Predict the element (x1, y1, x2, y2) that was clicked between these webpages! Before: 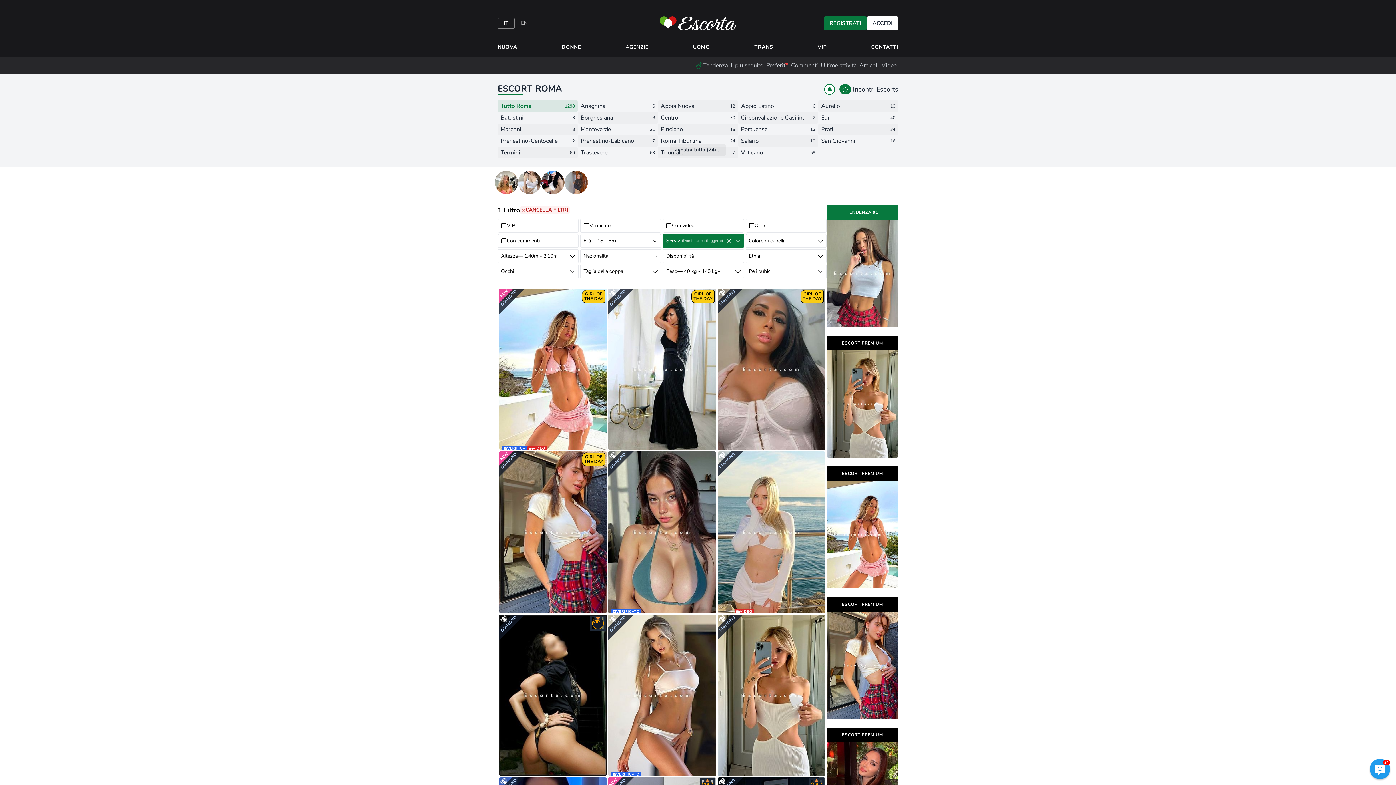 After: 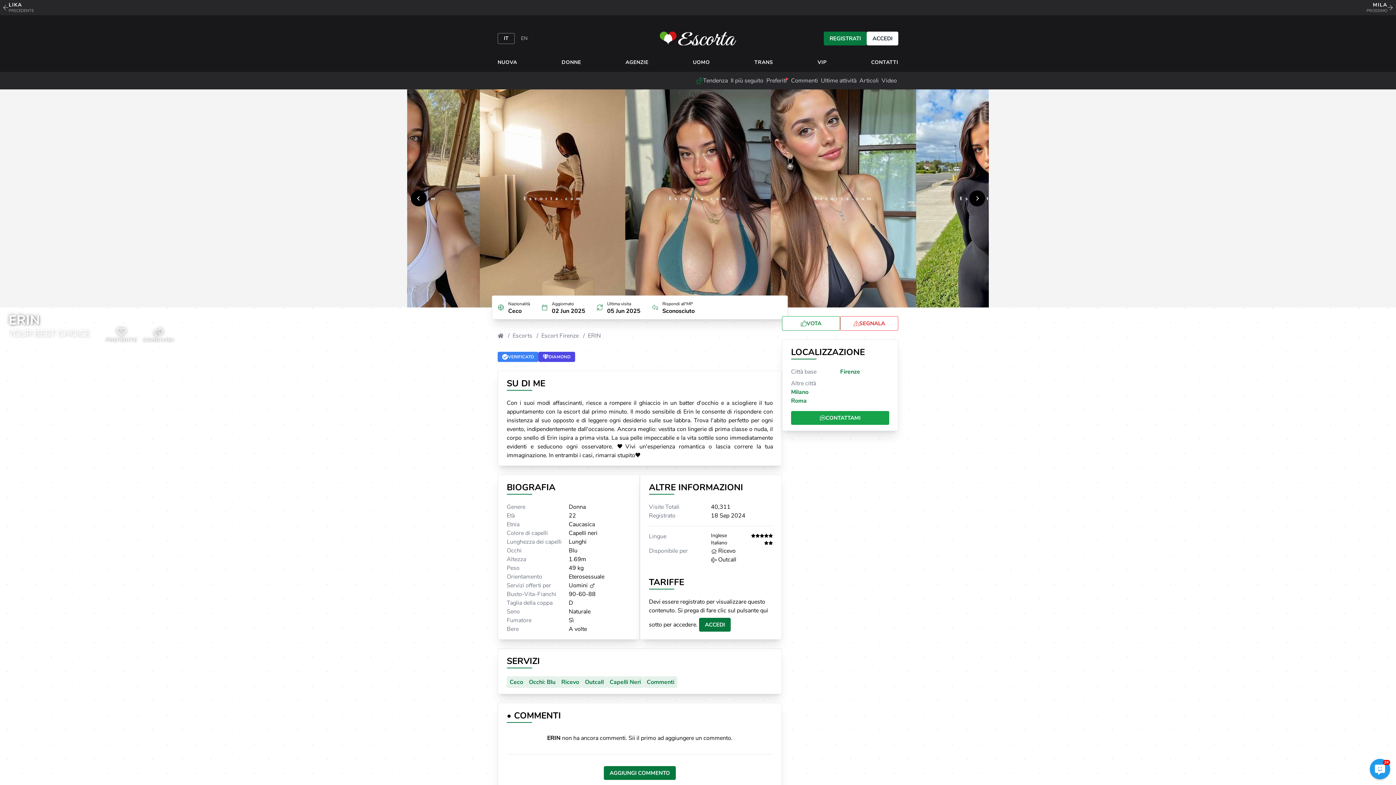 Action: label: VERIFICATO
ERIN
(22)
Escort Roma
Con i suoi modi affascinanti, riesce a rompere il ghiaccio in un batter d'occhio e a sciogliere il tuo appuntamento con la escort dal primo minuto. Il modo sensibile di Erin le consente di rispondere con insistenza al suo opposto e di leggere ogni desiderio sulle sue labbra. Trova l'abito perfetto per ogni evento, indipendentemente dall'occasione. Ancora meglio: vestita con lingerie di prima classe...
DIAMOND bbox: (608, 451, 716, 613)